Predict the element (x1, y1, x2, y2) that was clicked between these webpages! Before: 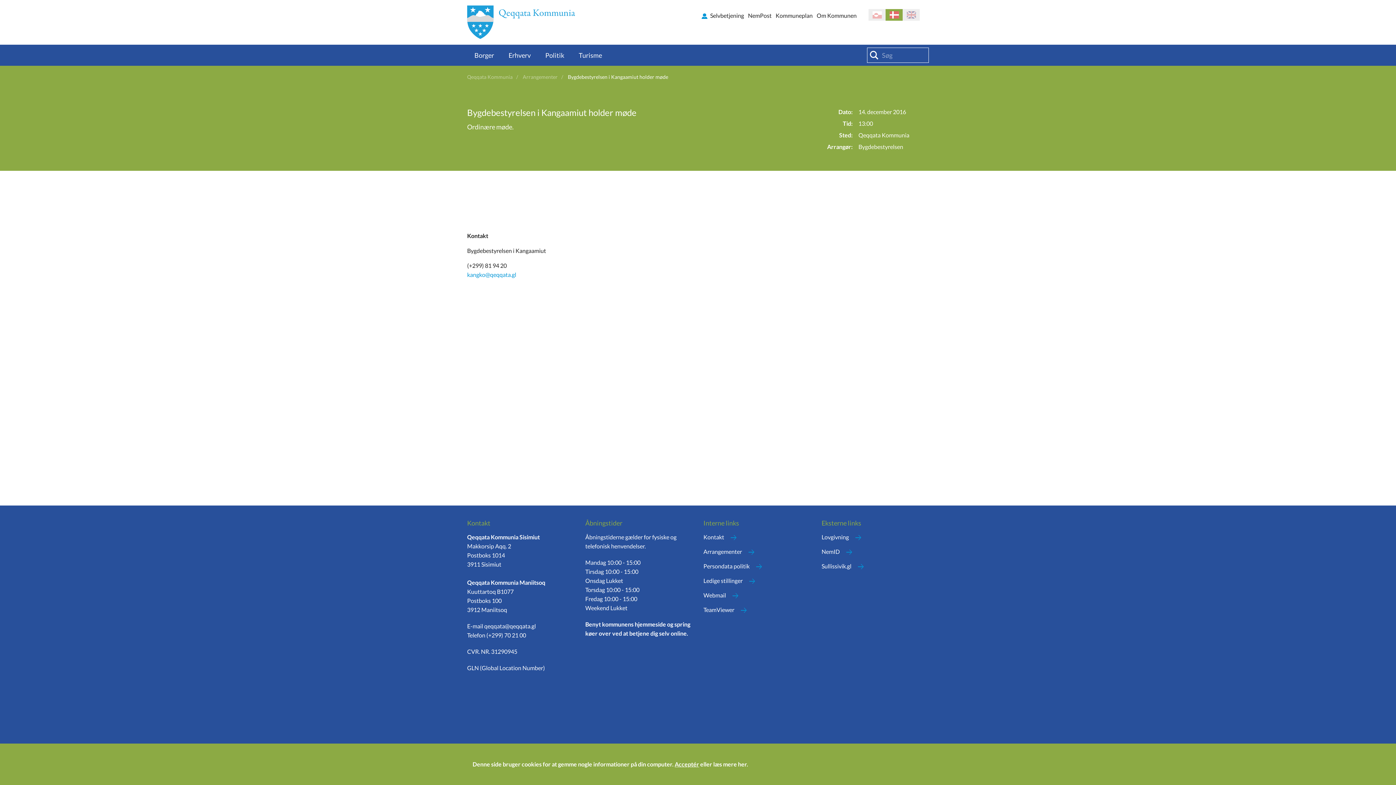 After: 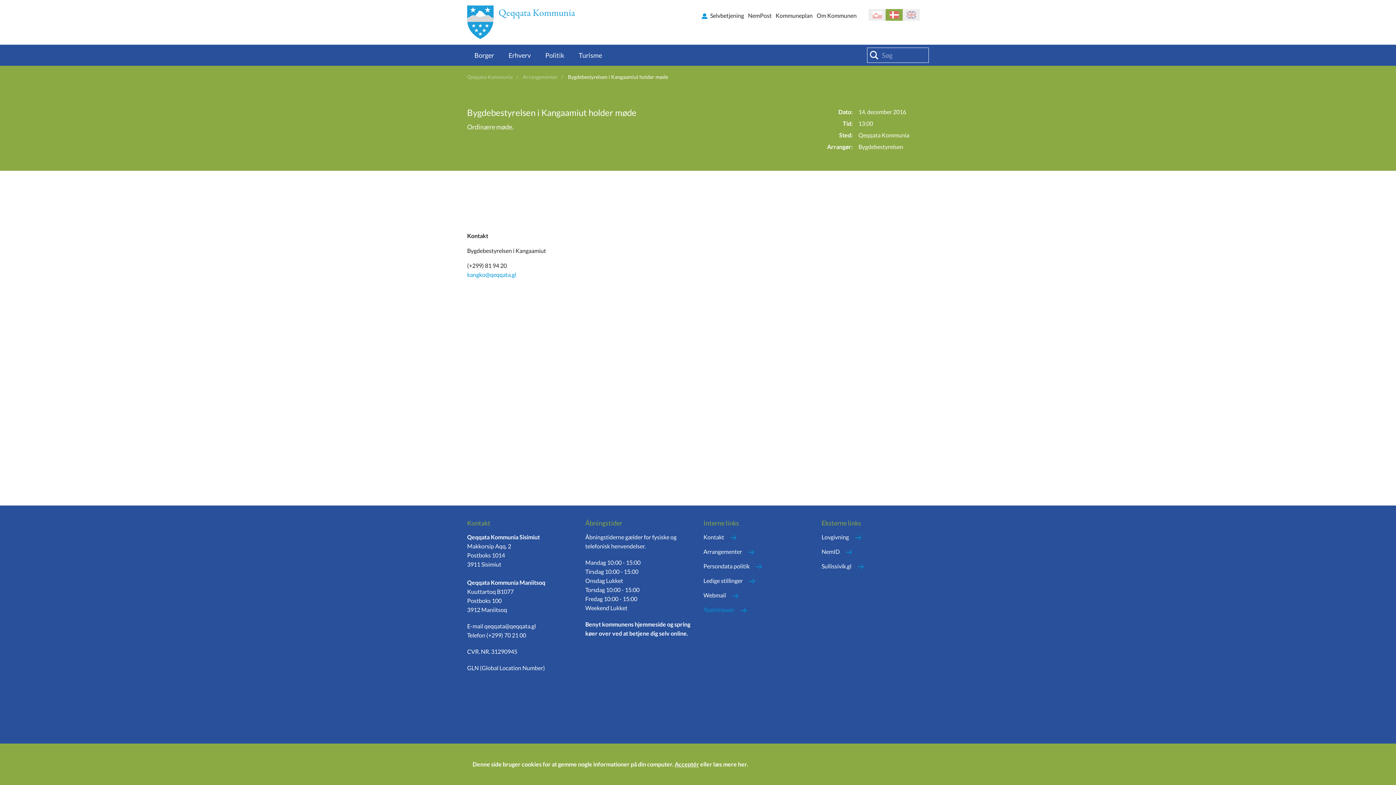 Action: label: TeamViewer bbox: (703, 606, 734, 613)